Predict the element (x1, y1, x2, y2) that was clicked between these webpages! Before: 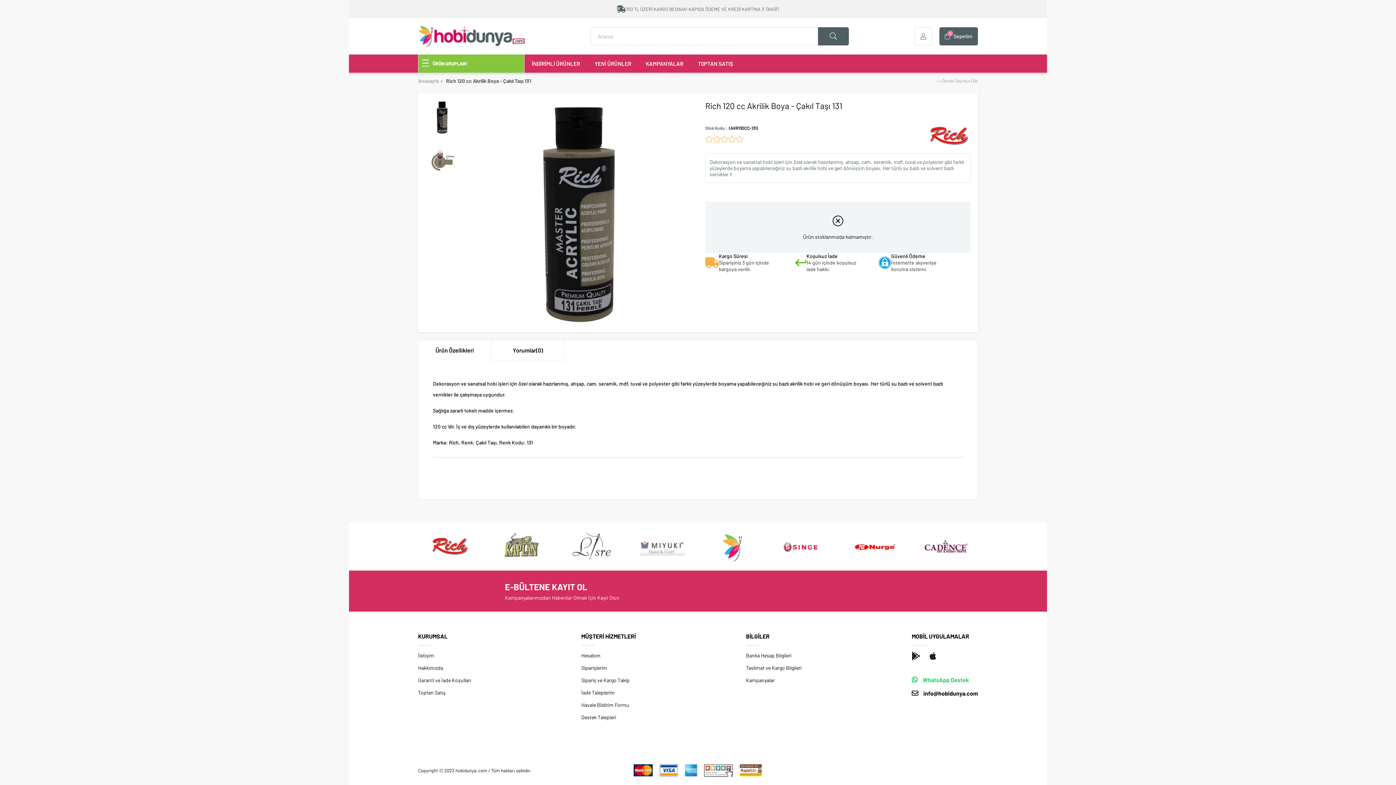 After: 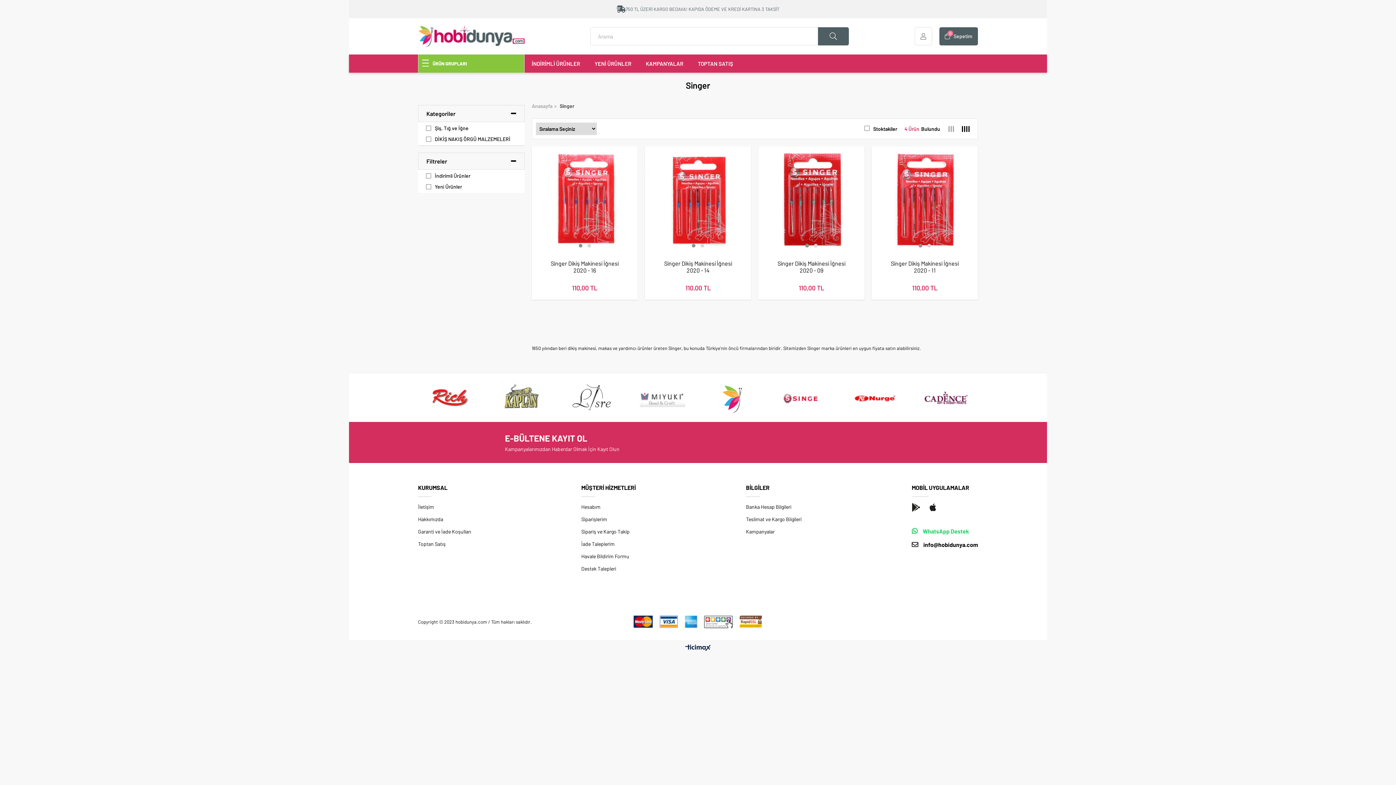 Action: bbox: (772, 529, 836, 563)